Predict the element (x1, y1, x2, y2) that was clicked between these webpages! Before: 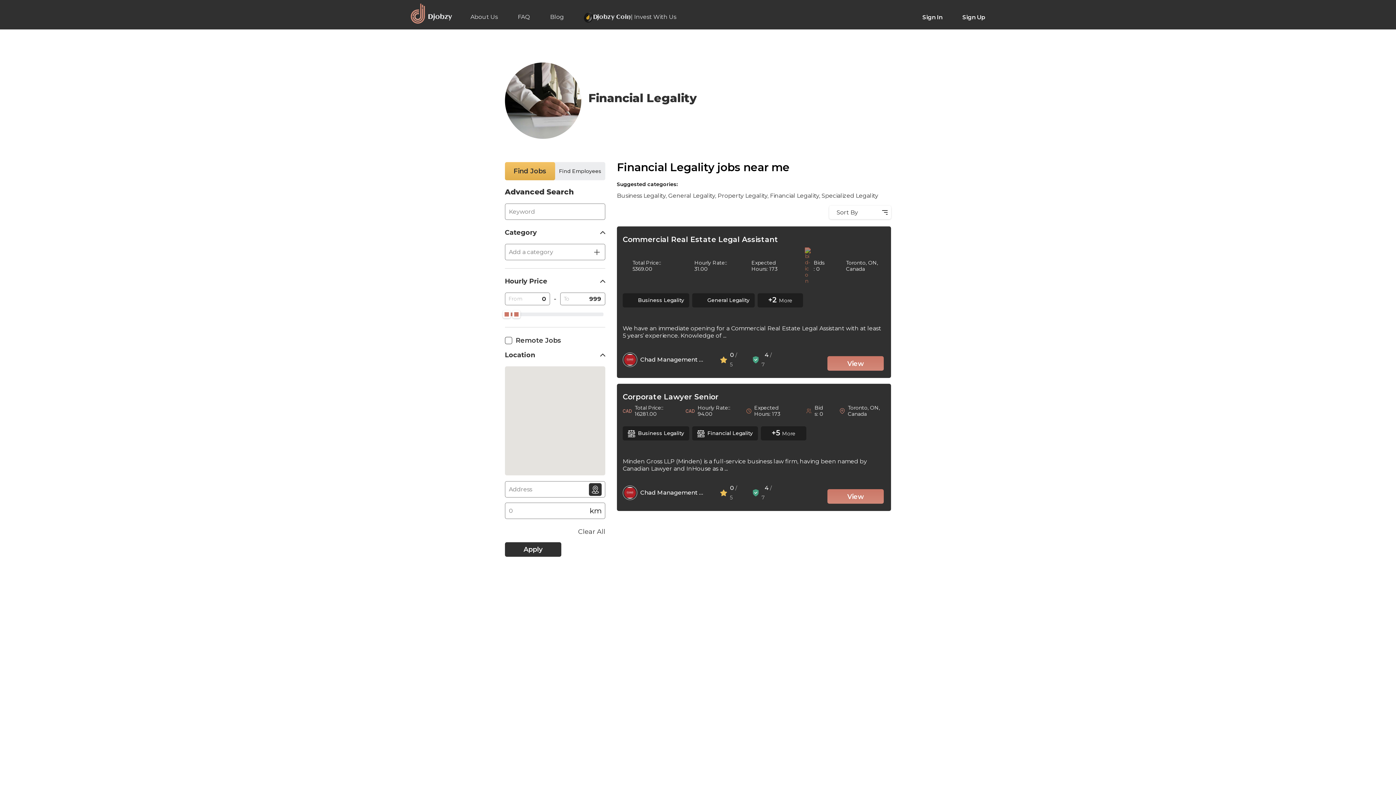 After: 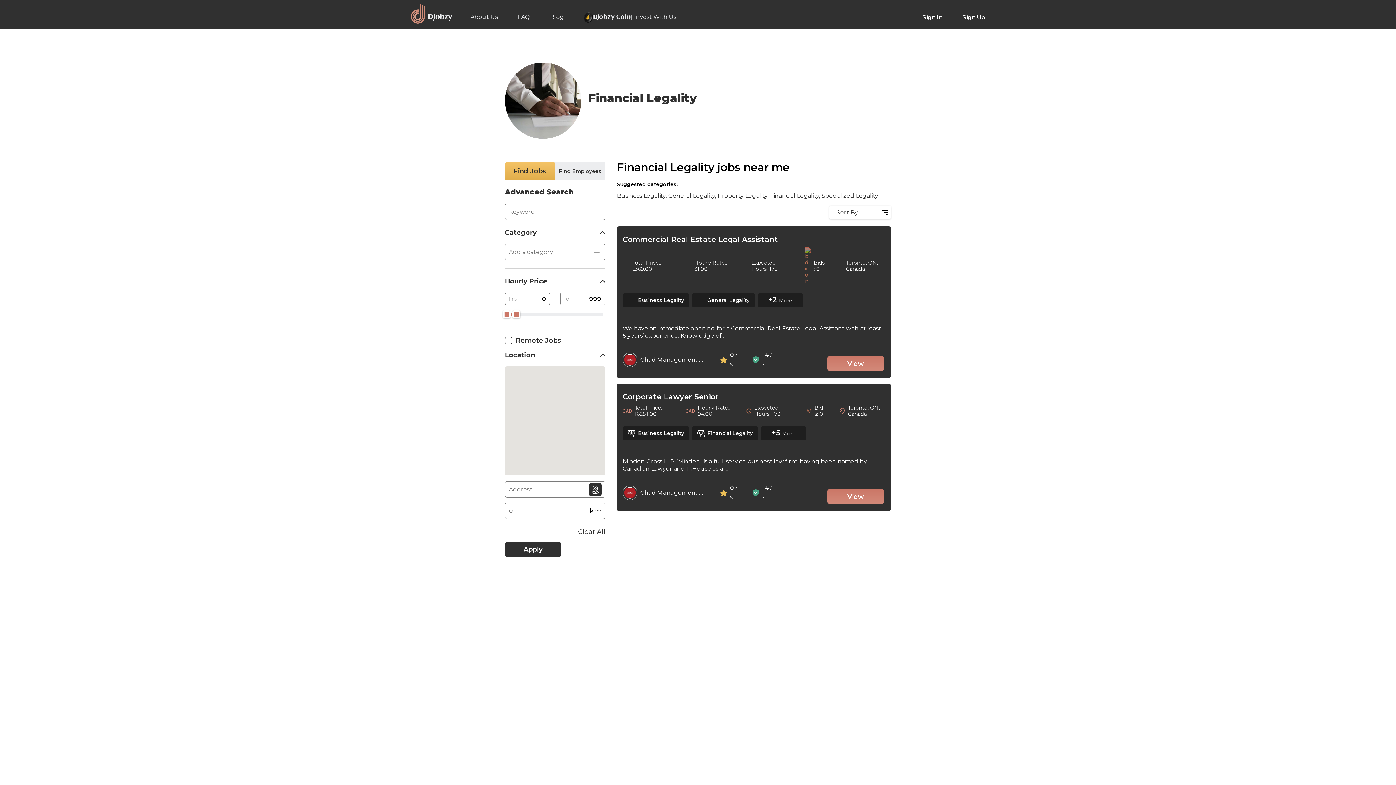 Action: bbox: (768, 295, 792, 305) label: +2 More